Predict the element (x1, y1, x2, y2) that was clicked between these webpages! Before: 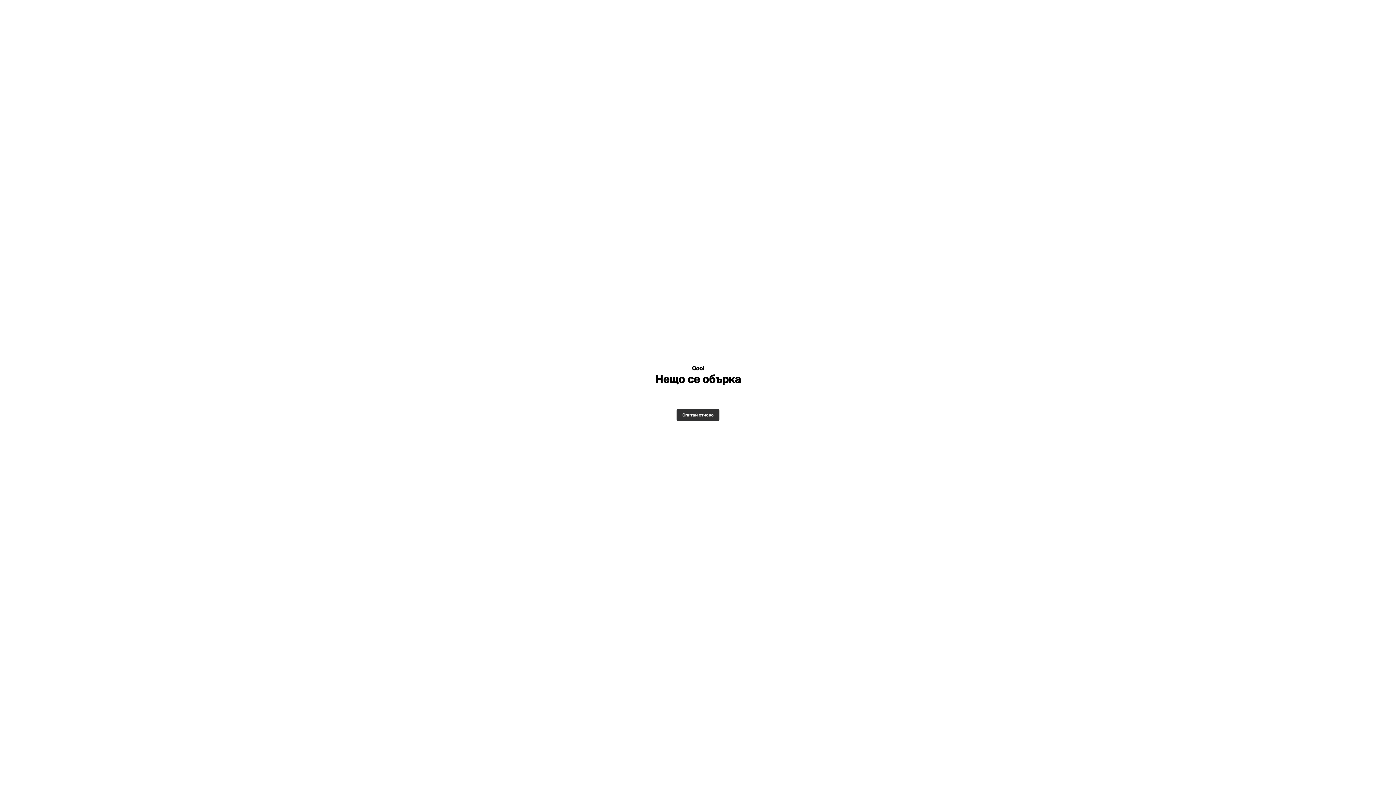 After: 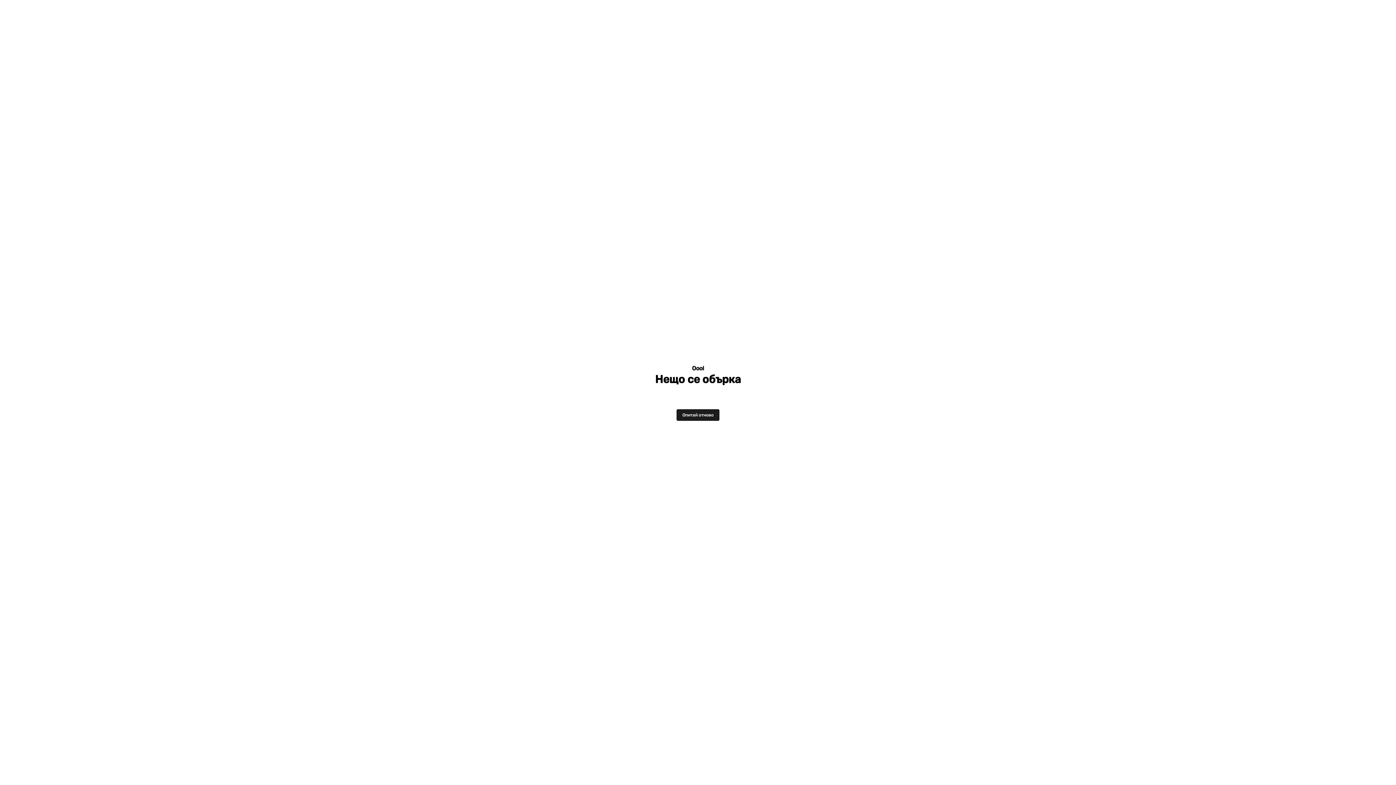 Action: bbox: (676, 409, 719, 421) label: Опитай отново